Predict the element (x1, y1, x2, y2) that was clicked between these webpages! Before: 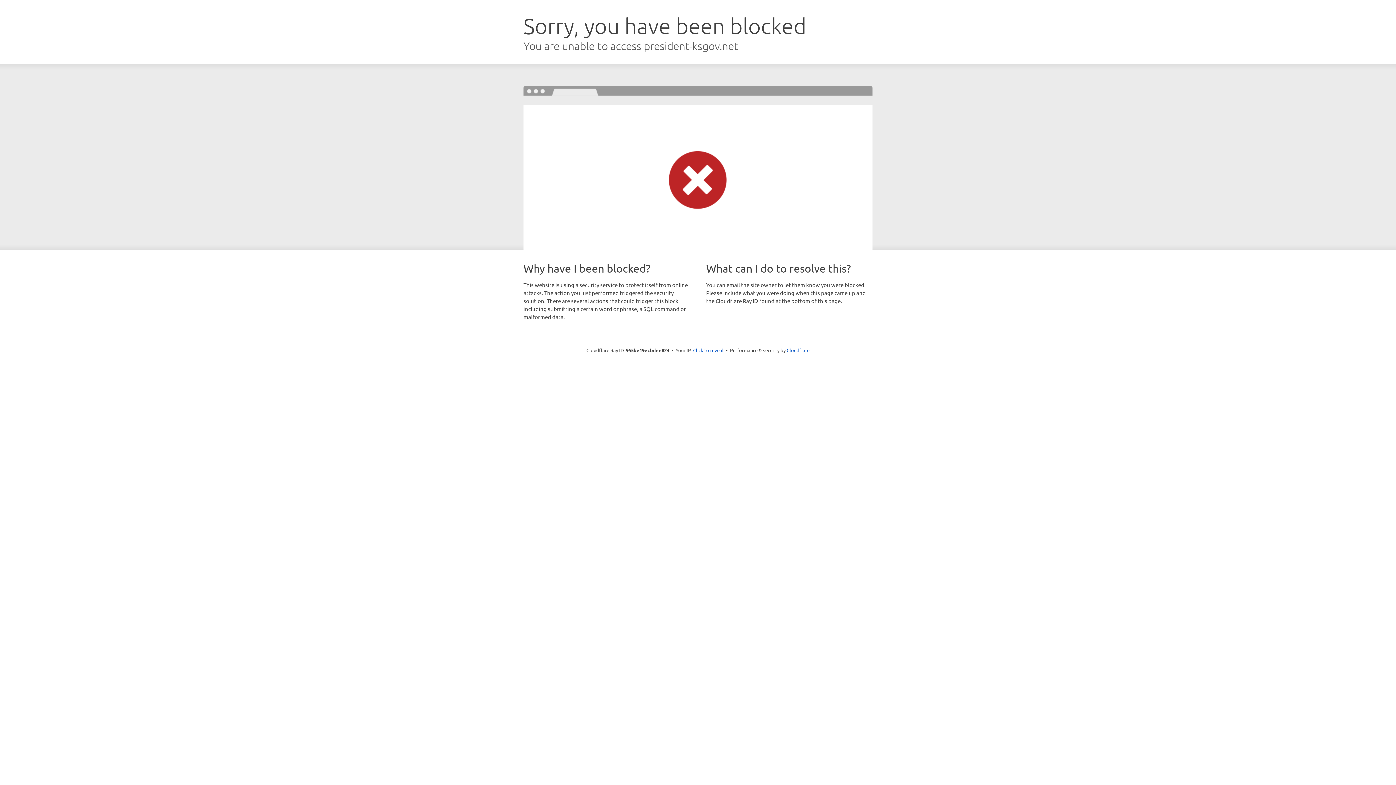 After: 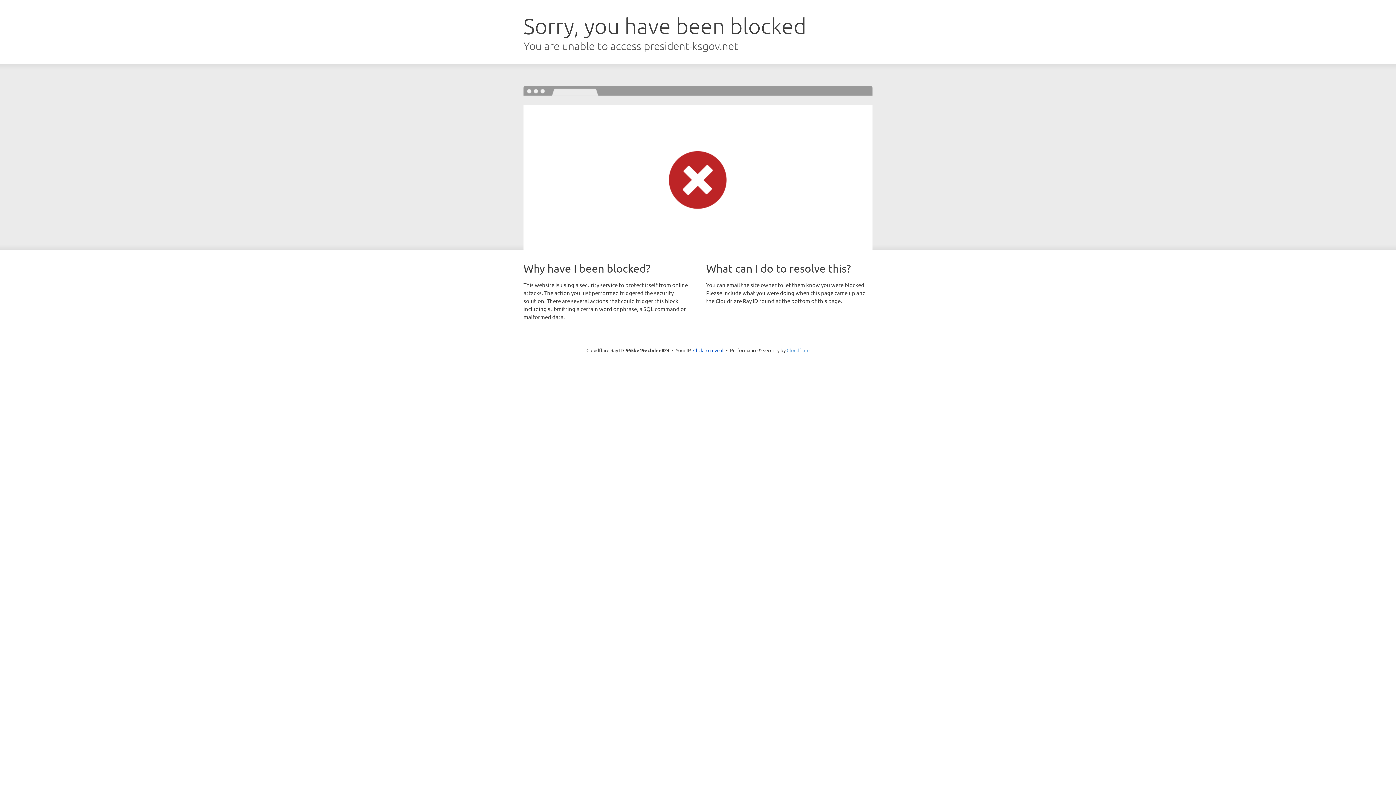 Action: bbox: (786, 347, 809, 353) label: Cloudflare